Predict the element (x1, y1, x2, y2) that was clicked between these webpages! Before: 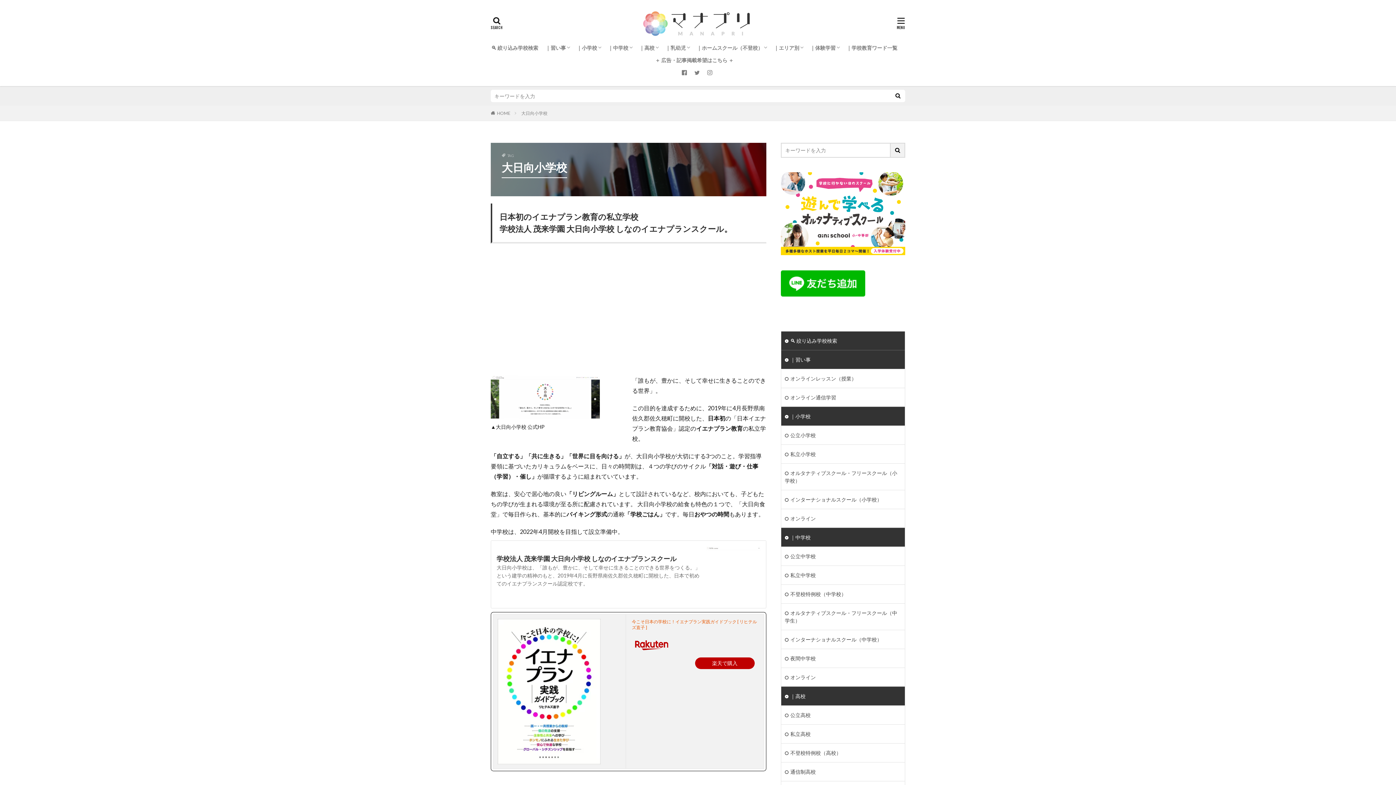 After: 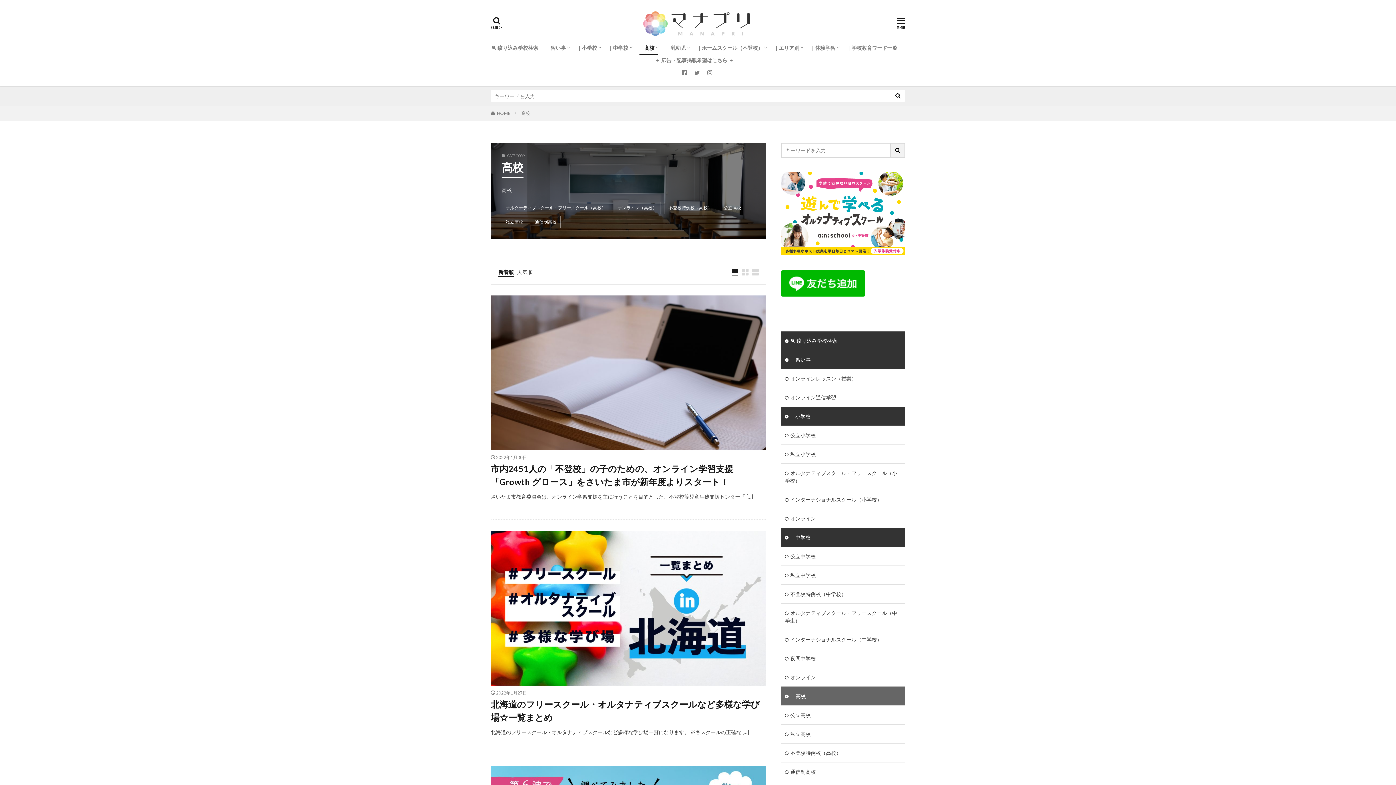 Action: bbox: (781, 687, 905, 705) label: ｜高校